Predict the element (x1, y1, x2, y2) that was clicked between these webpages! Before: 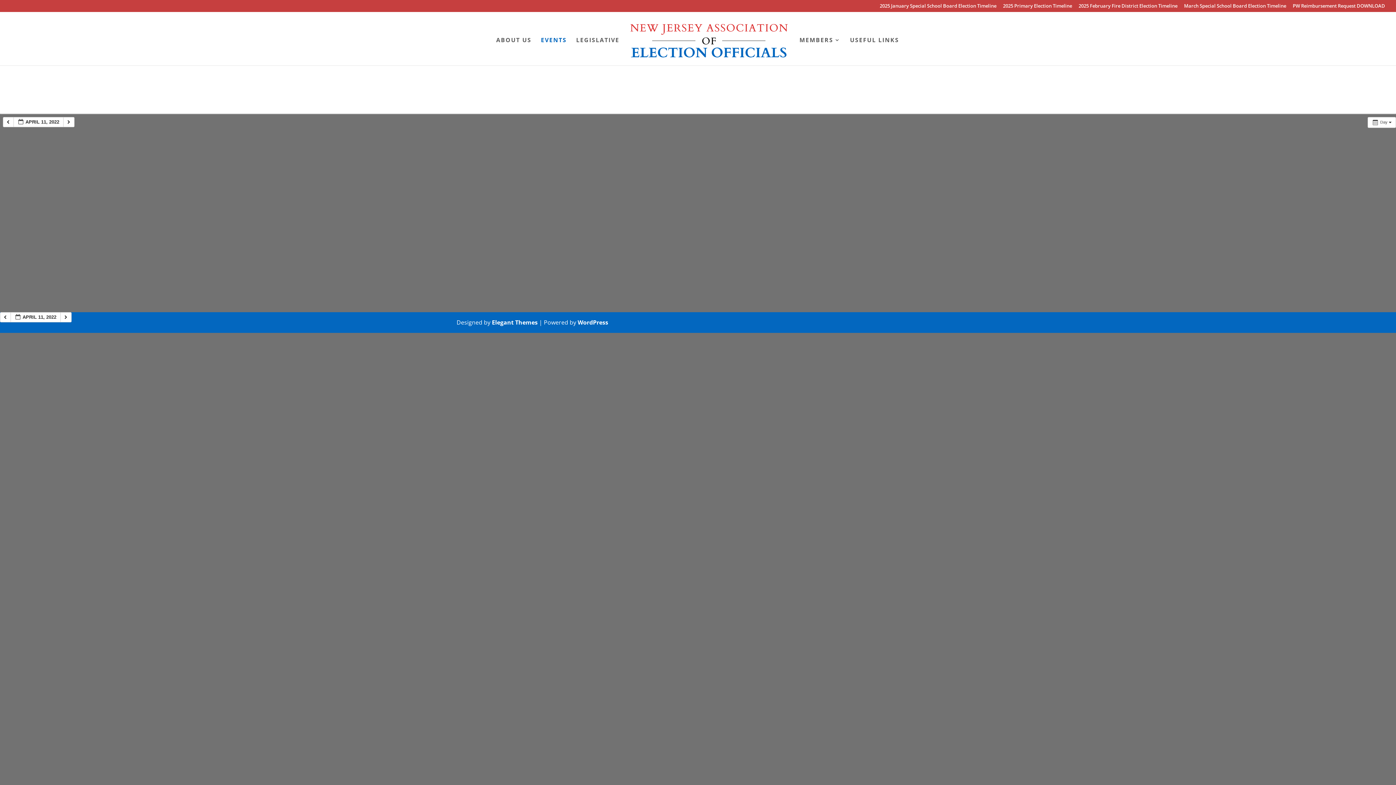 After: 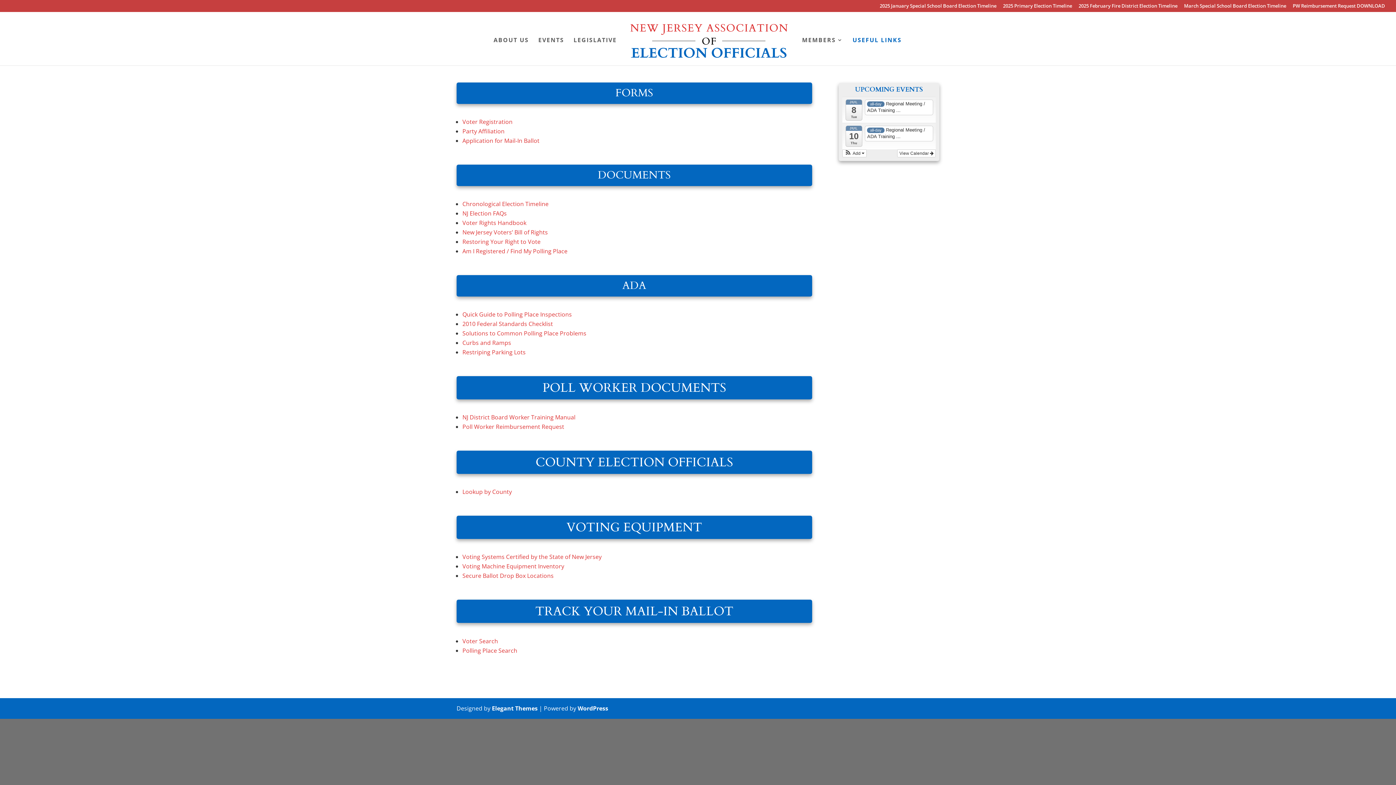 Action: bbox: (850, 37, 899, 65) label: USEFUL LINKS